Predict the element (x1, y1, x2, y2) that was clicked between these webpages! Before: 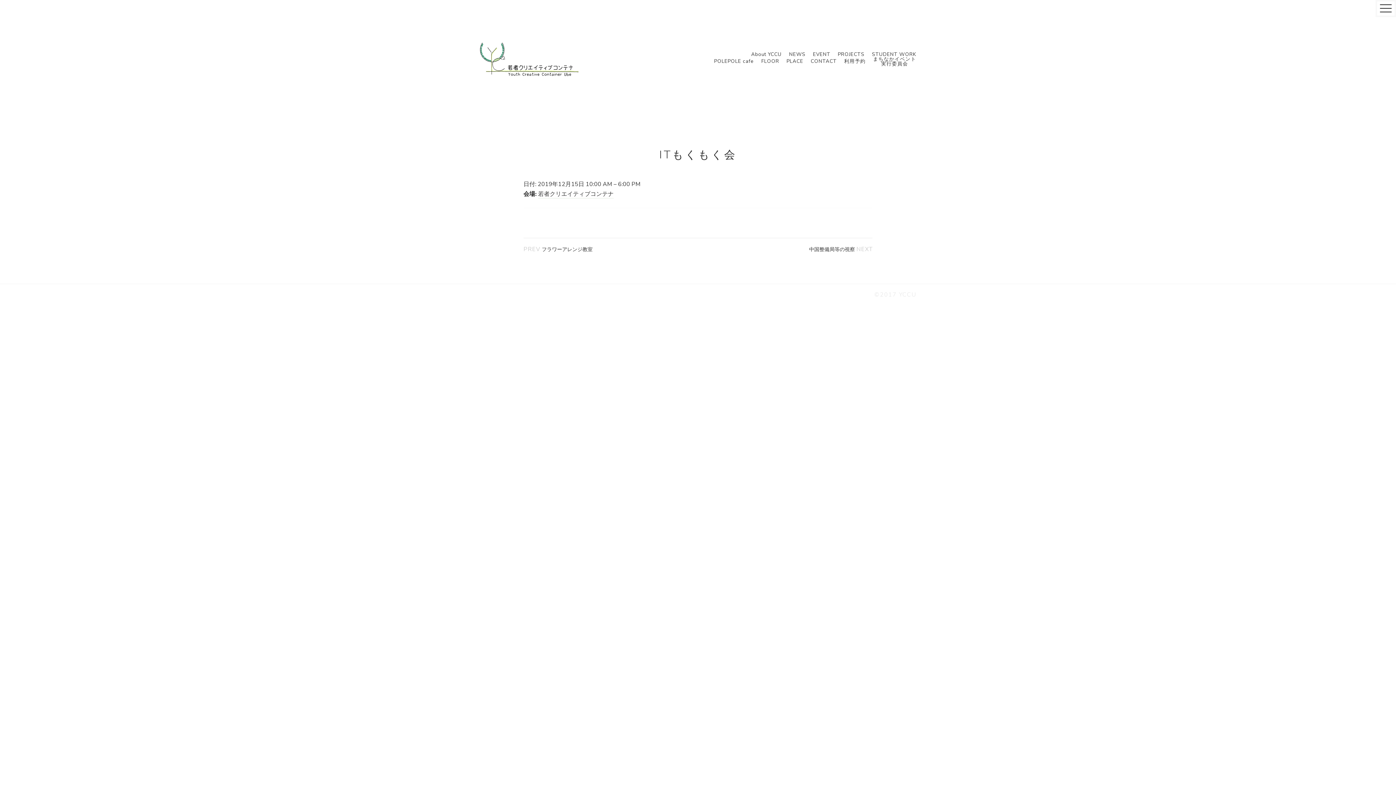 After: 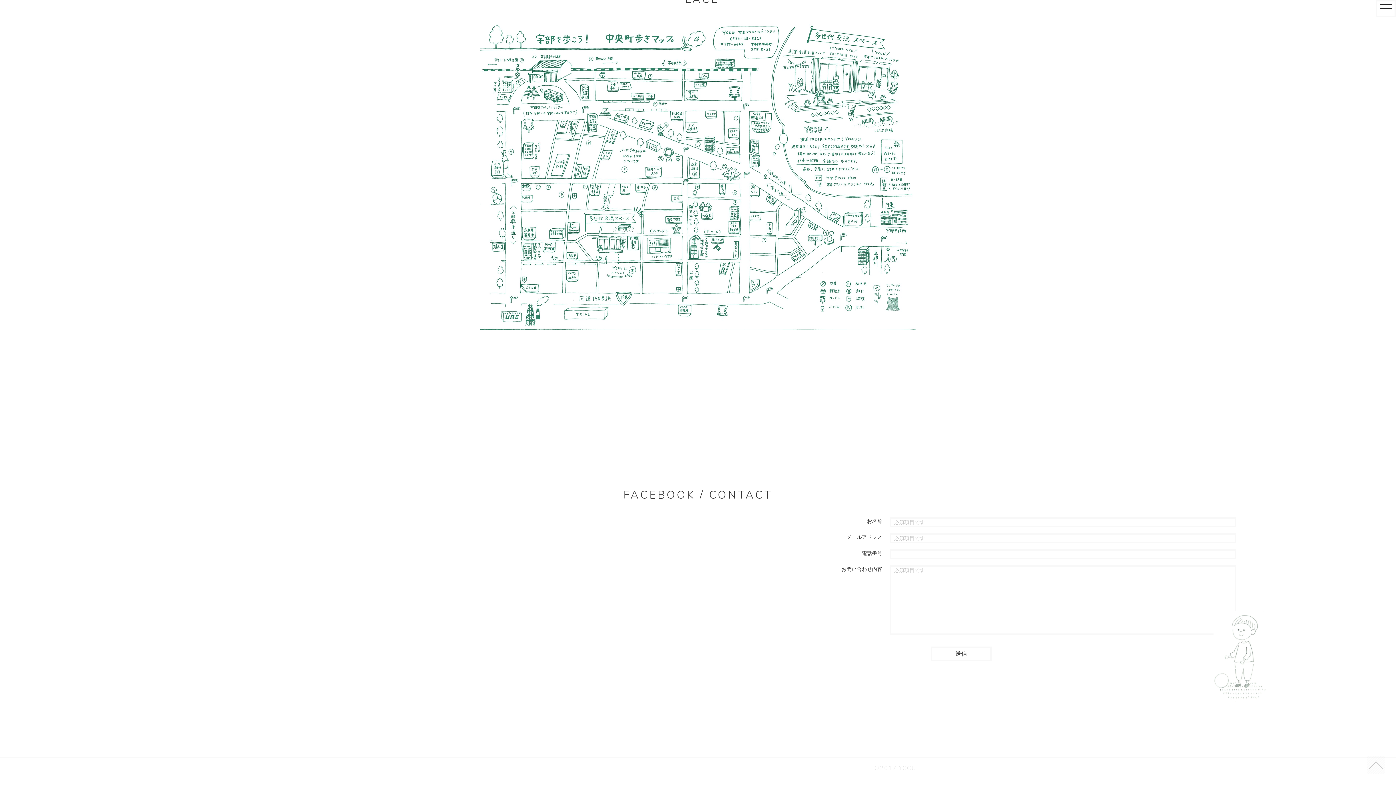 Action: label: CONTACT bbox: (810, 58, 836, 63)